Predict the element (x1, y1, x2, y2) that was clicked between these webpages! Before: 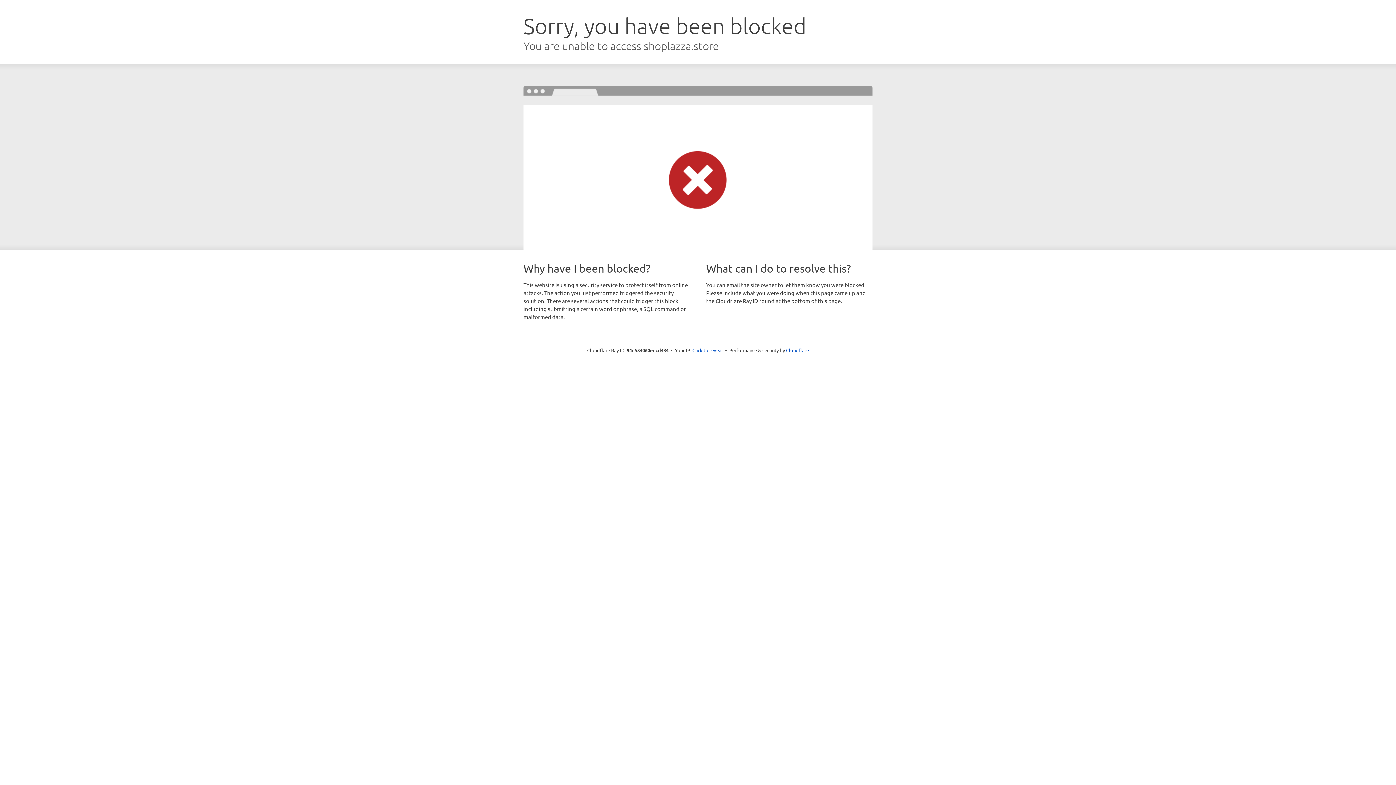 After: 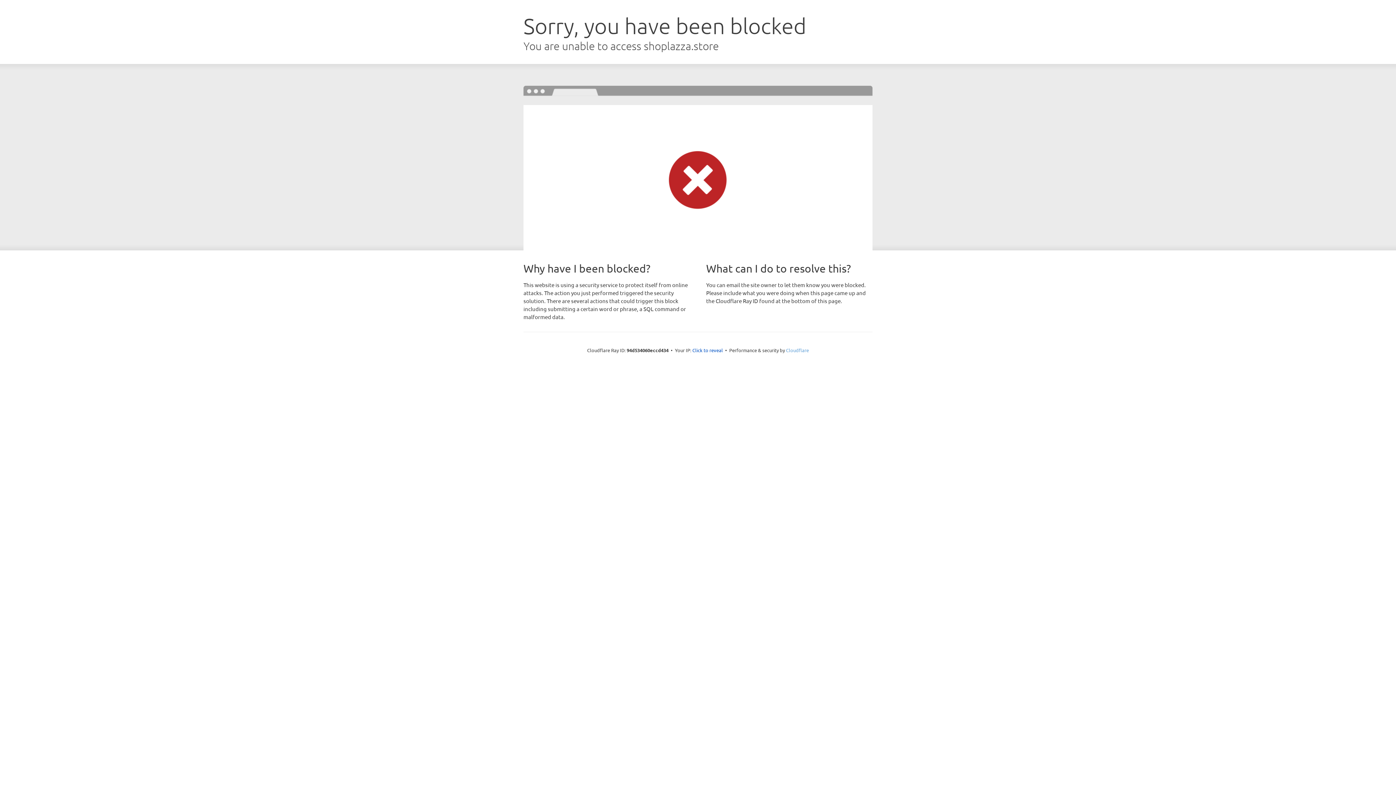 Action: bbox: (786, 347, 809, 353) label: Cloudflare